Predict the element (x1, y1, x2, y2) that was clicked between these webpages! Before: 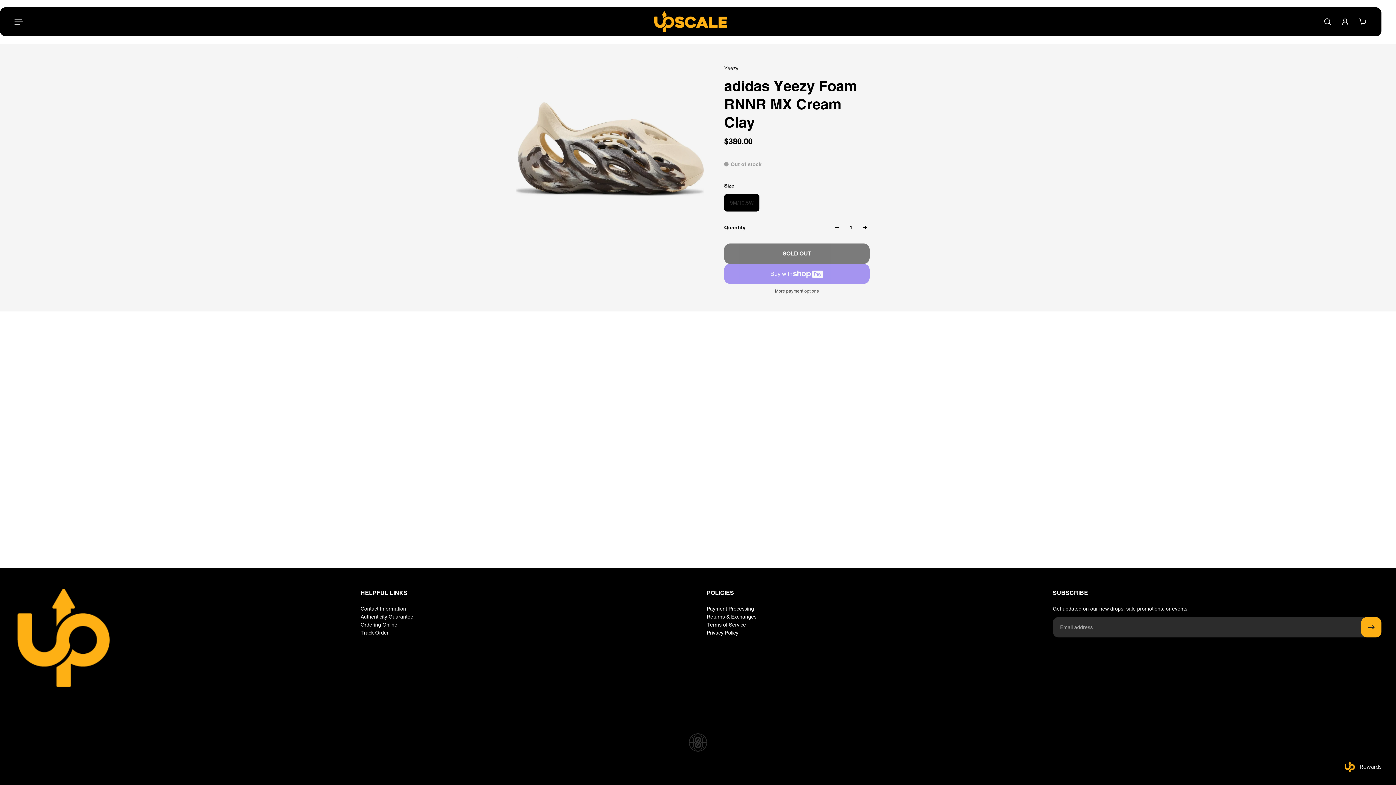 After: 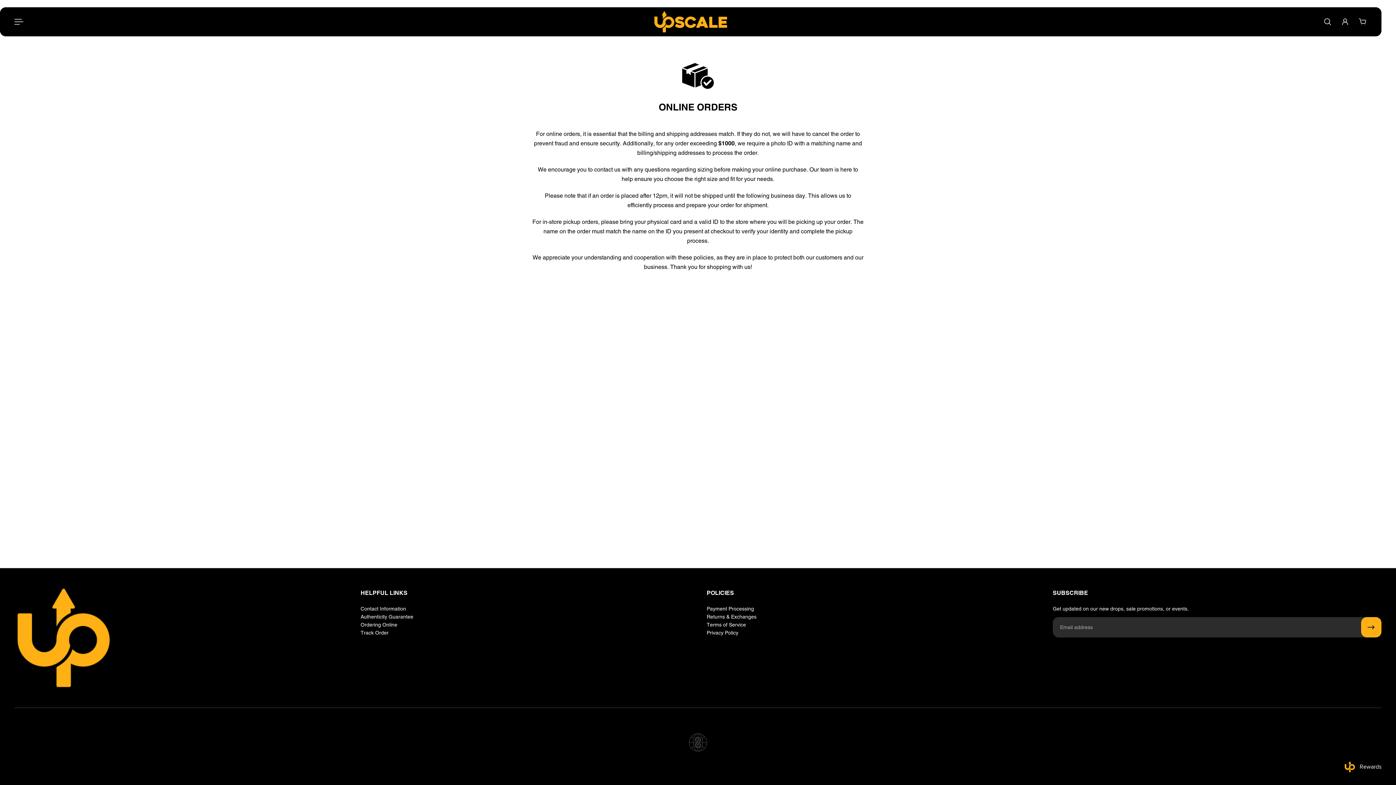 Action: bbox: (360, 621, 413, 629) label: Ordering Online